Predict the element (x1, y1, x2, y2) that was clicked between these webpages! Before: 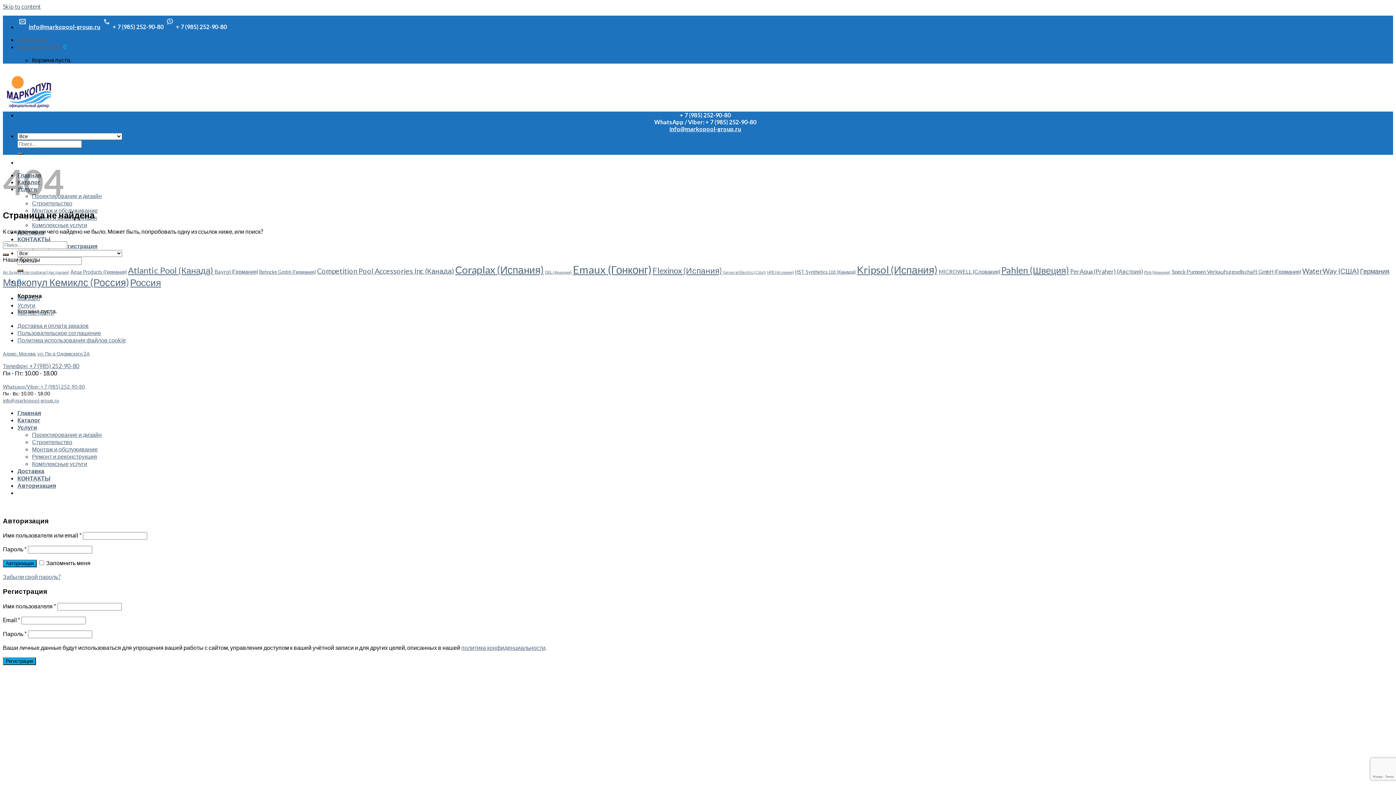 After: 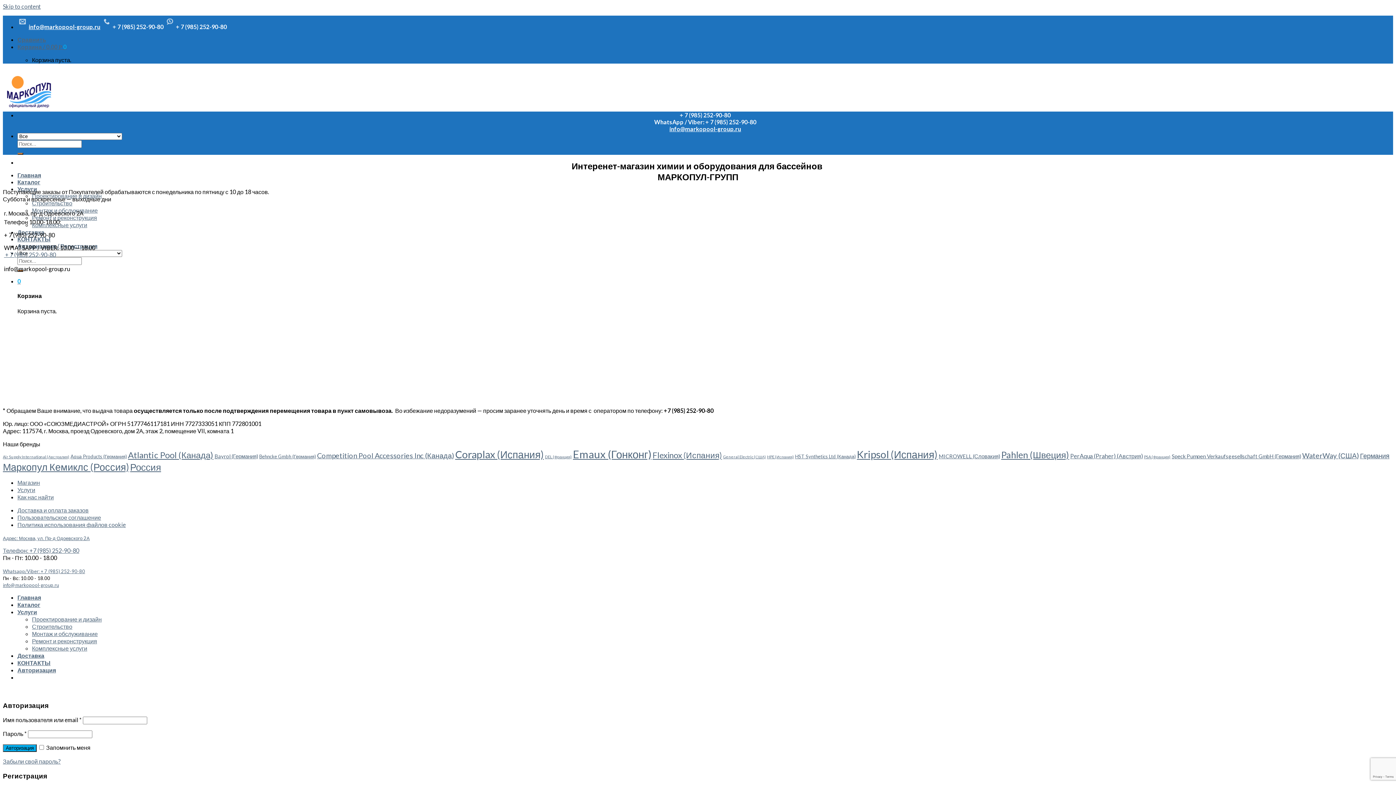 Action: label: Как нас найти bbox: (17, 309, 53, 315)